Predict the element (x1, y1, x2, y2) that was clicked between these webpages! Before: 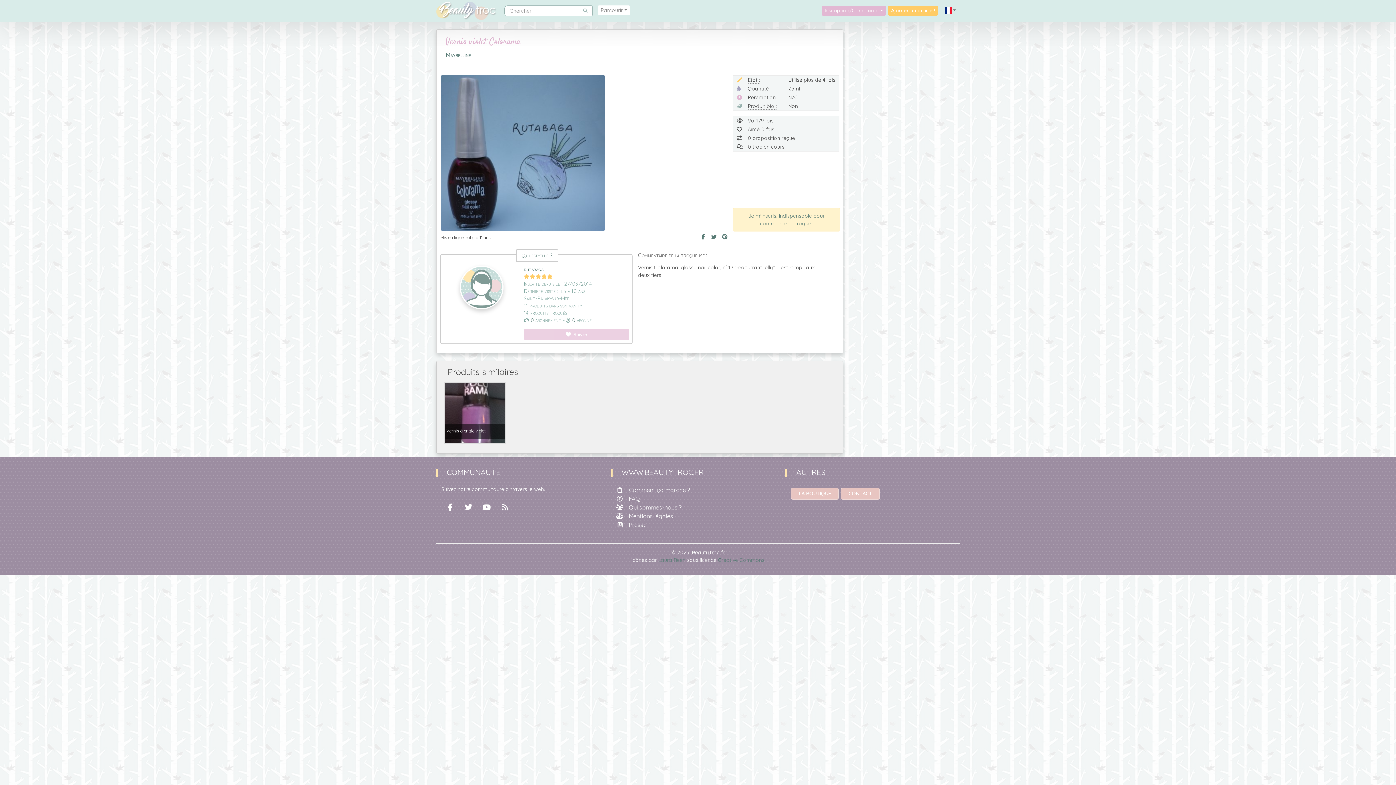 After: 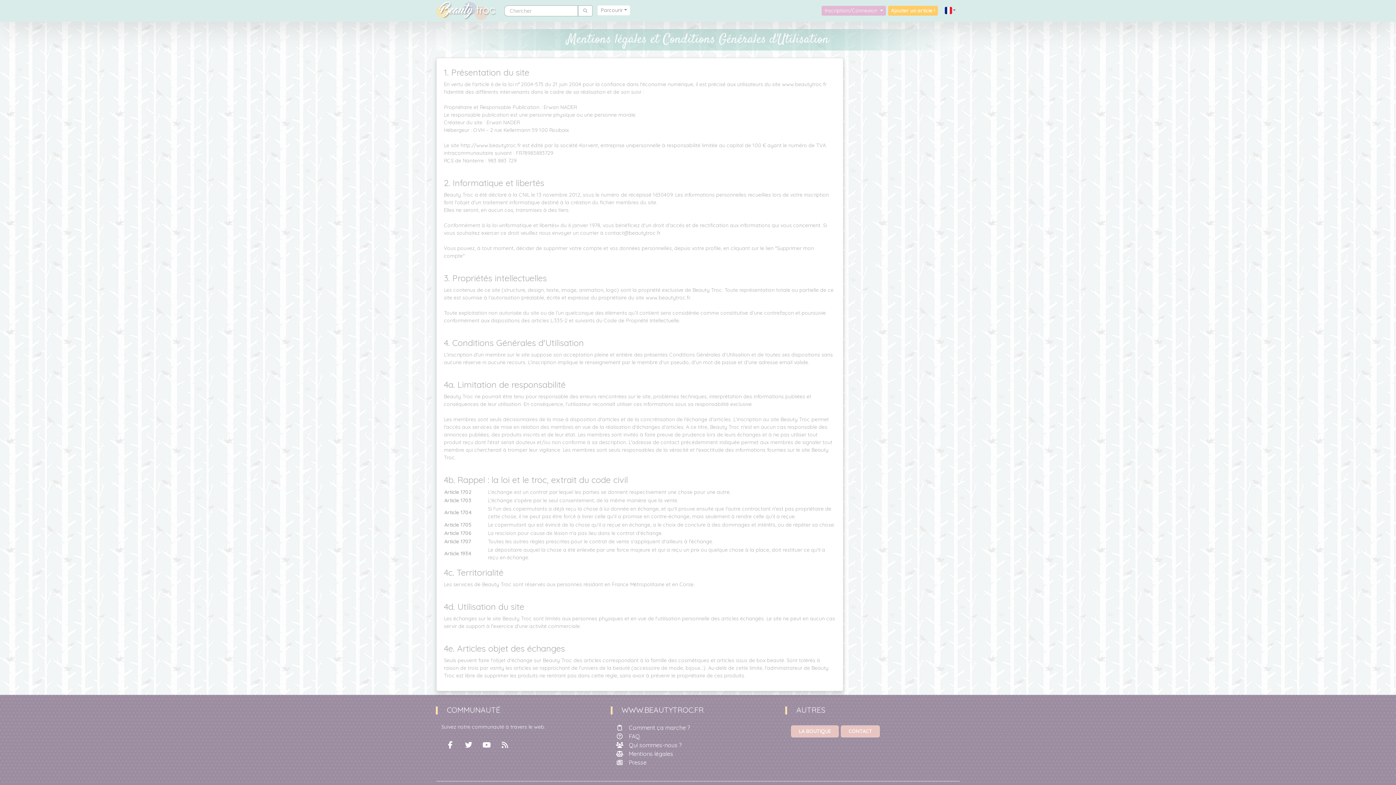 Action: bbox: (616, 512, 780, 520) label: Mentions légales